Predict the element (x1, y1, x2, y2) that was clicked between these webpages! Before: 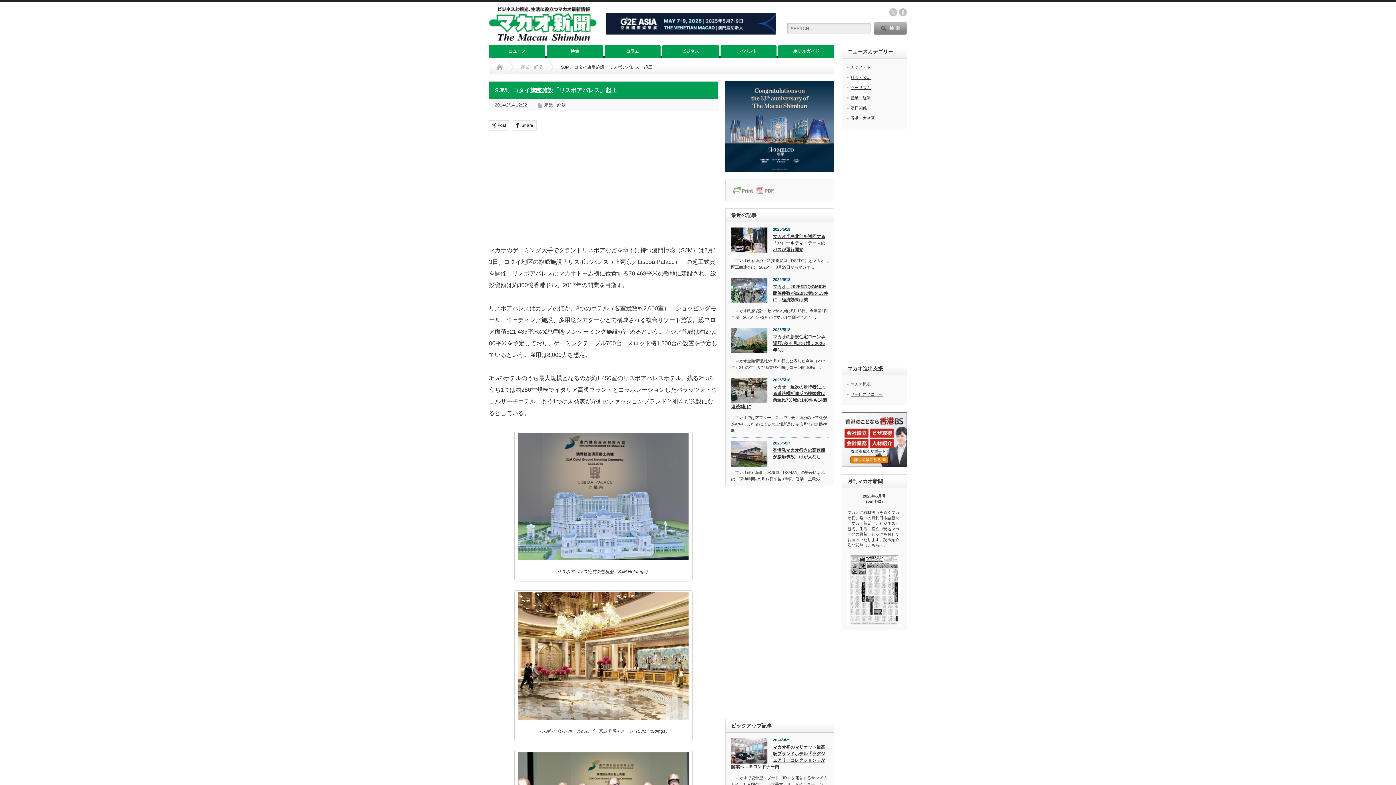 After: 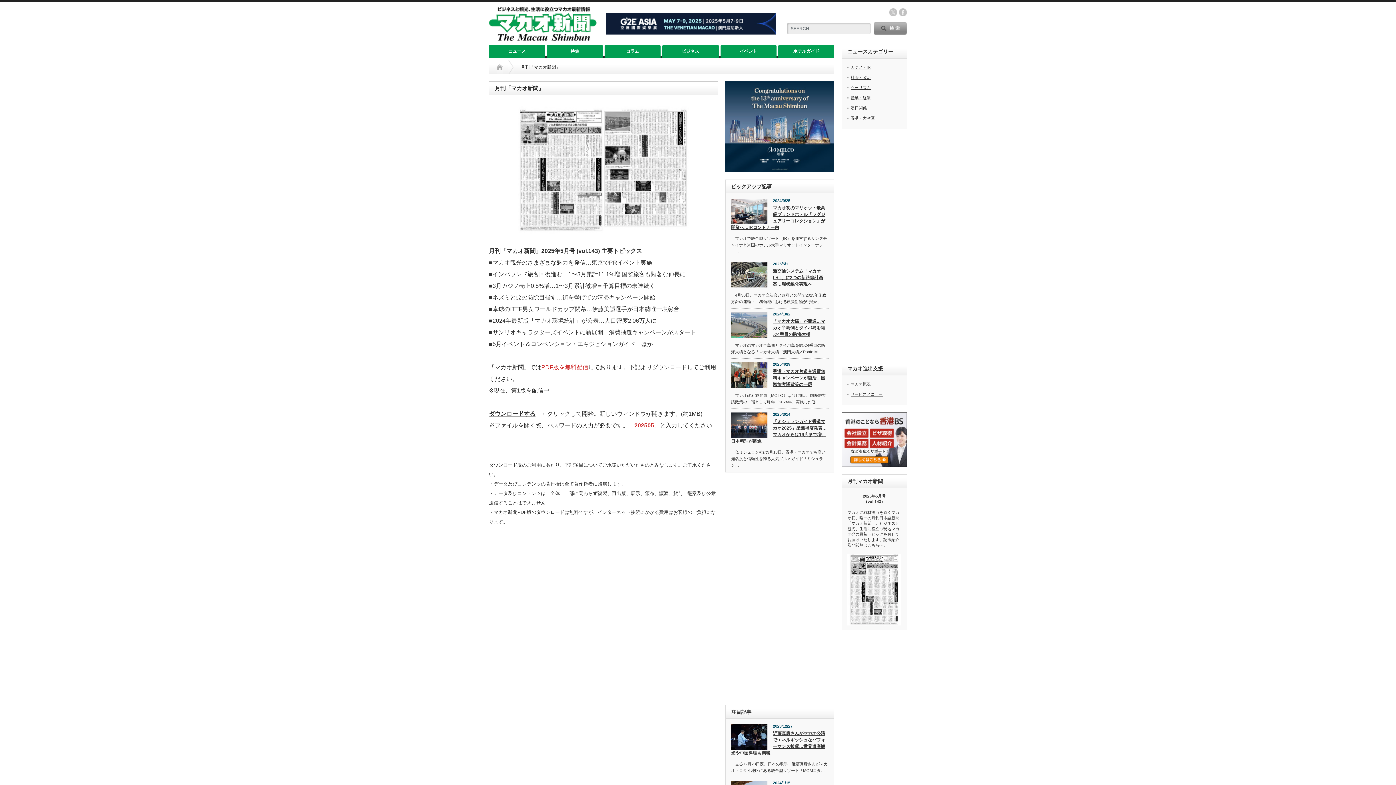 Action: label: こちら bbox: (867, 543, 879, 547)